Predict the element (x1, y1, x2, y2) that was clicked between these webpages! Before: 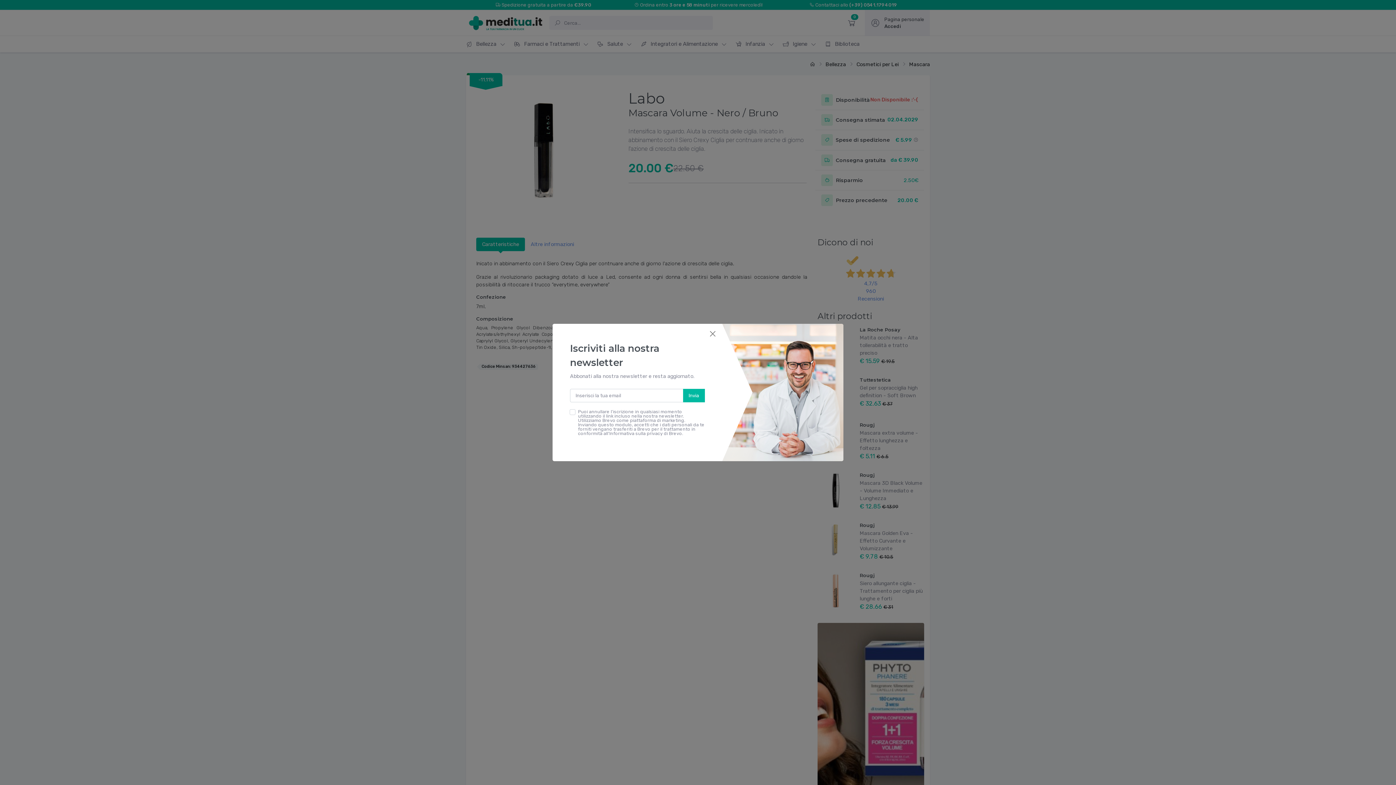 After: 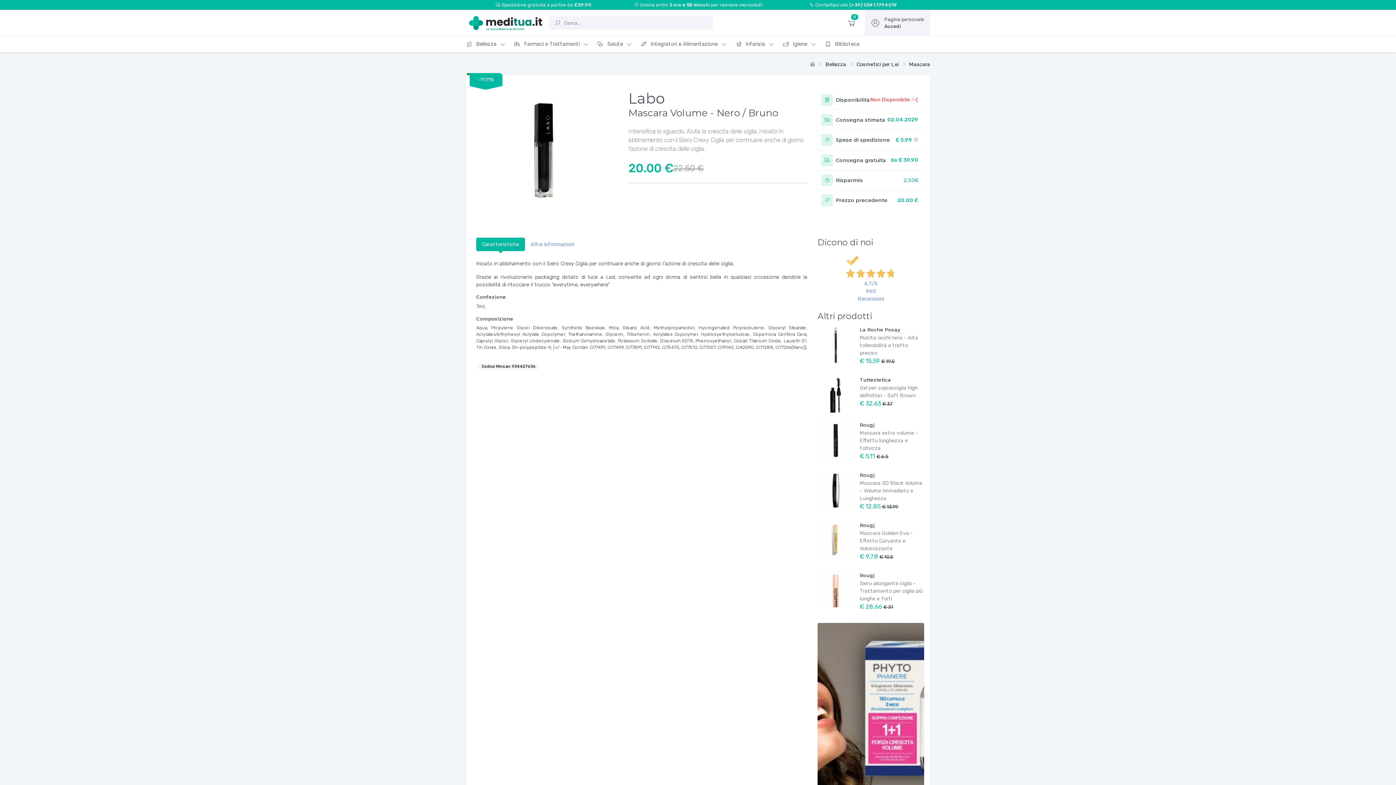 Action: label: Close bbox: (708, 329, 716, 337)